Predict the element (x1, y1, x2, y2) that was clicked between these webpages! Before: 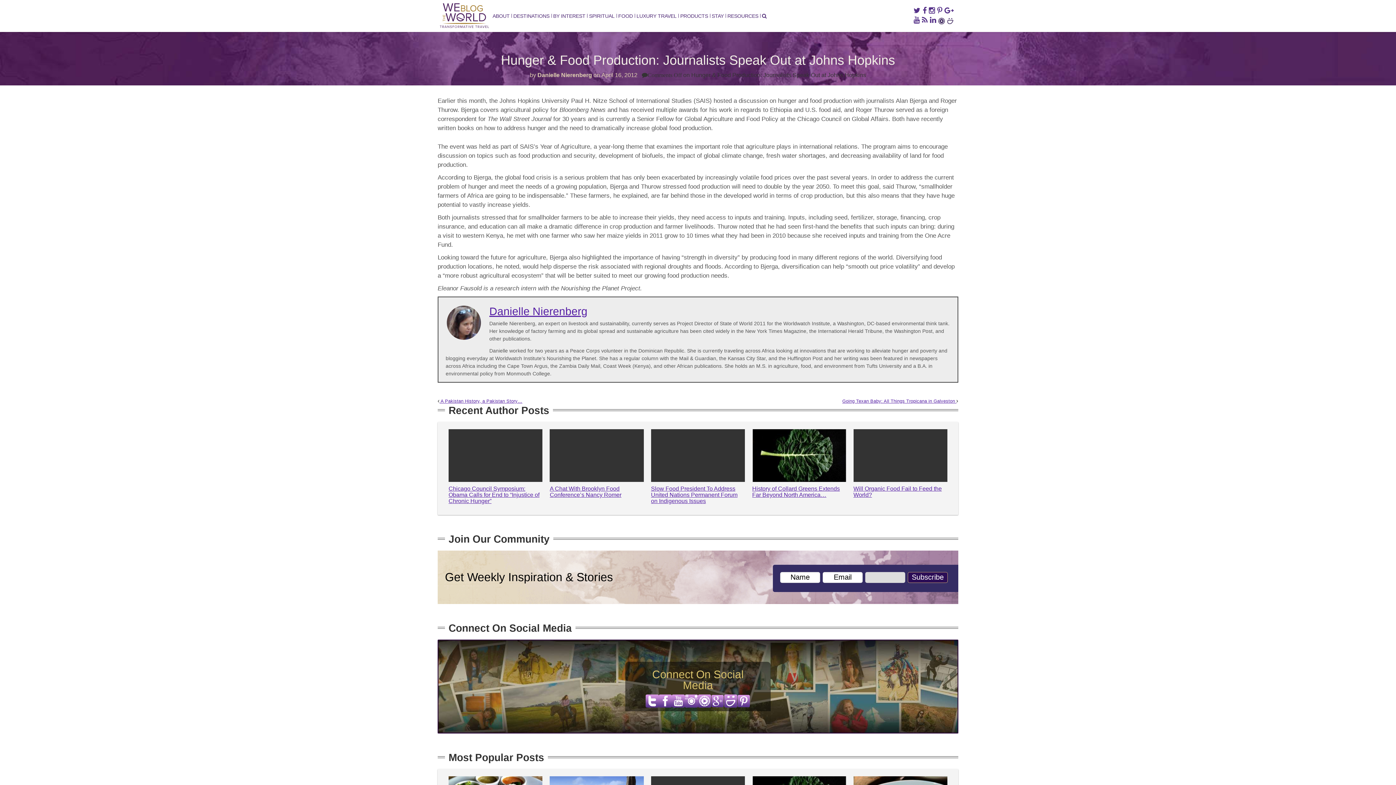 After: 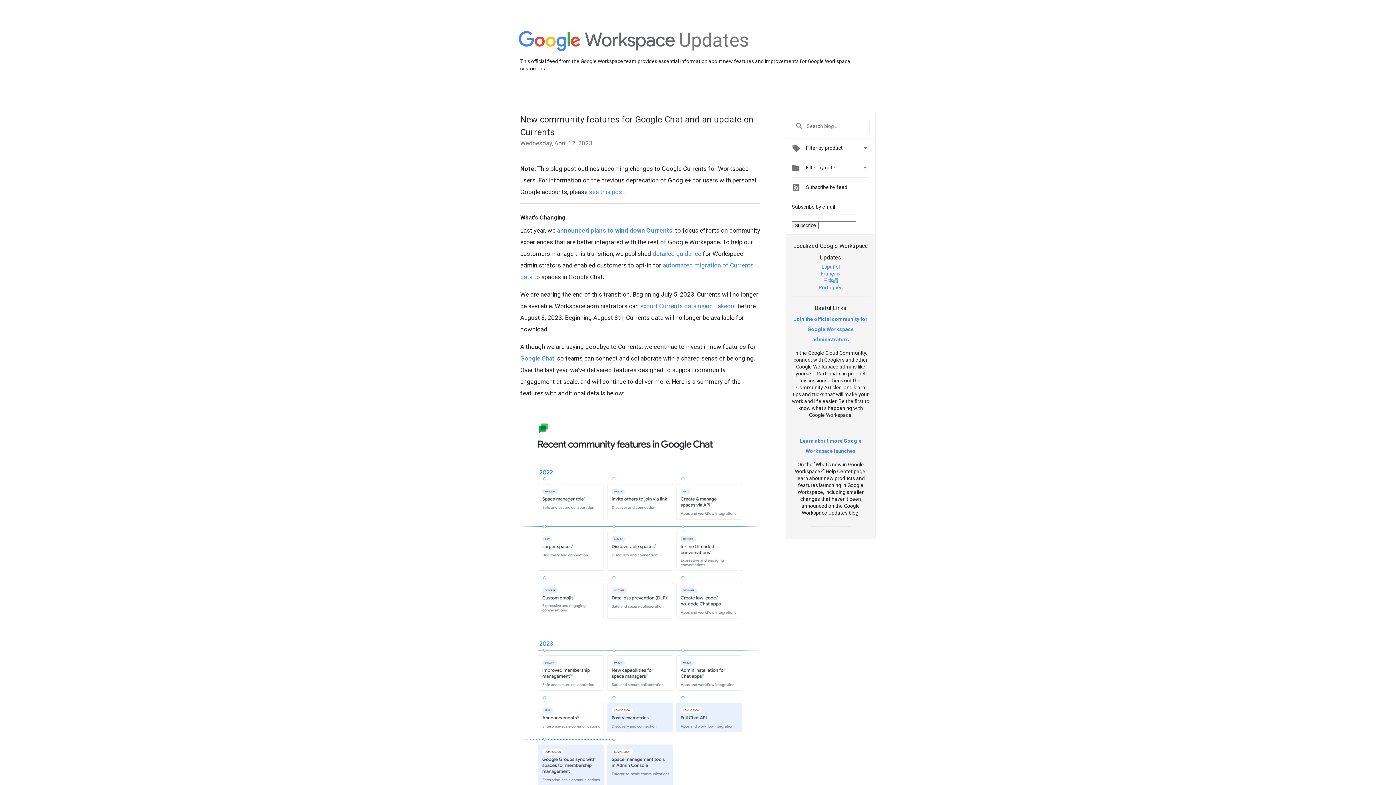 Action: bbox: (711, 698, 724, 704)